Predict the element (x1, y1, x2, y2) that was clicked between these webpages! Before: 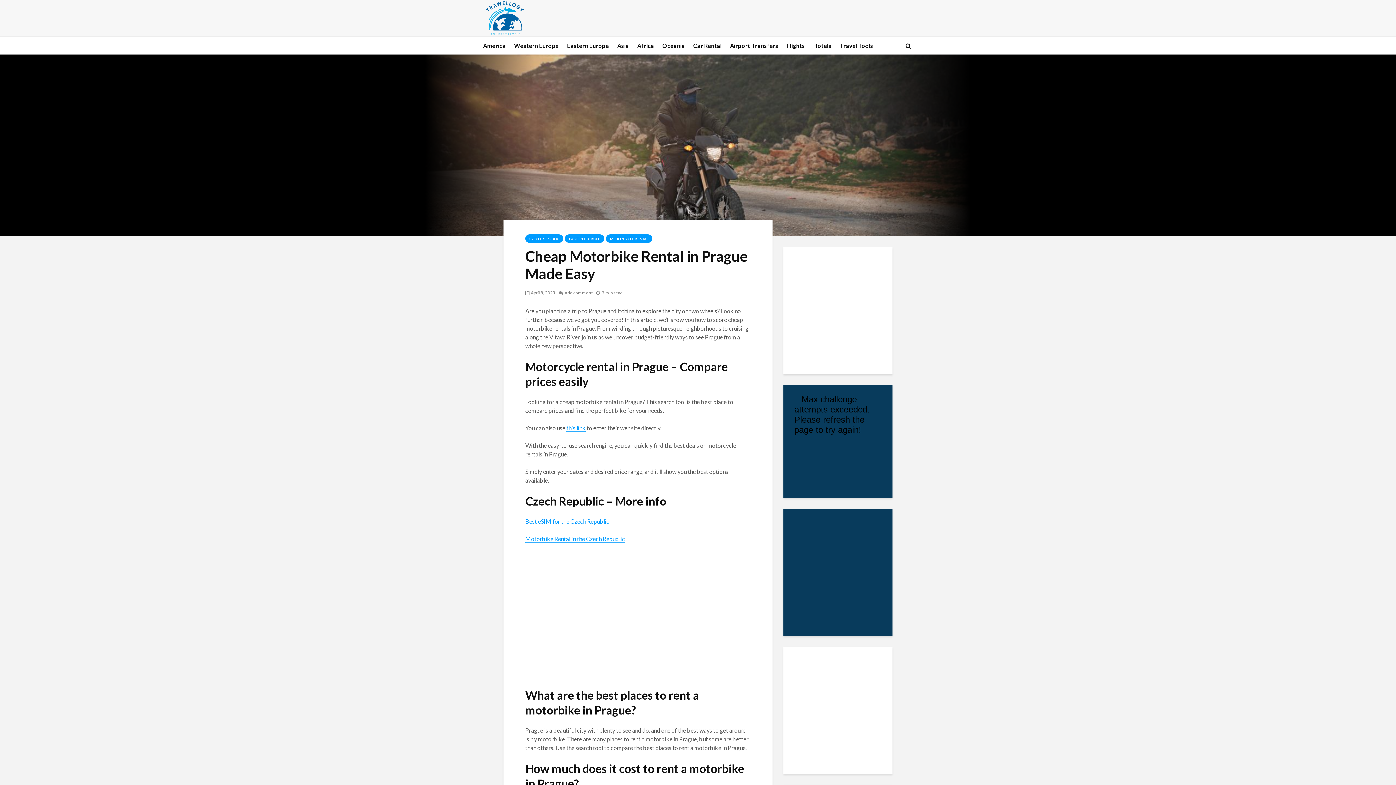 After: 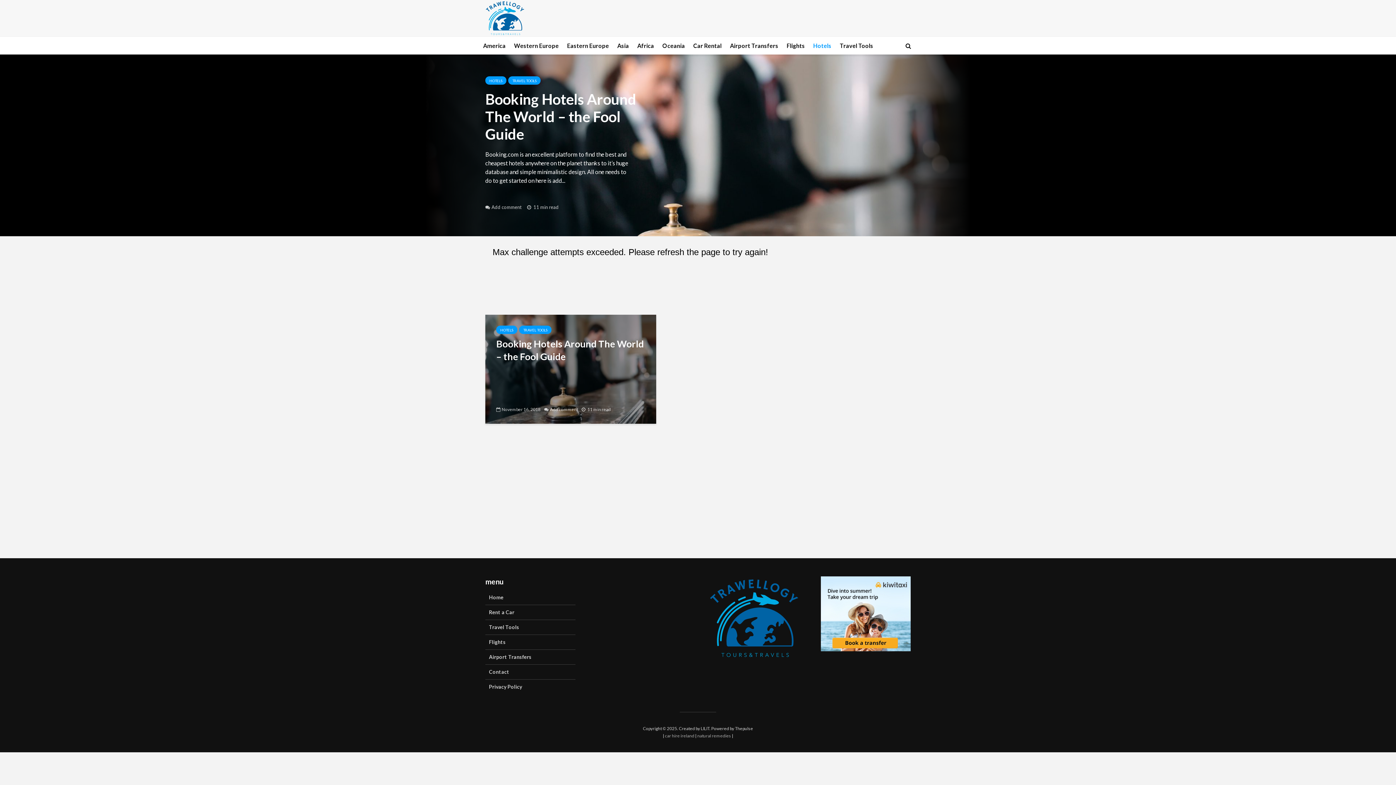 Action: bbox: (809, 36, 835, 54) label: Hotels